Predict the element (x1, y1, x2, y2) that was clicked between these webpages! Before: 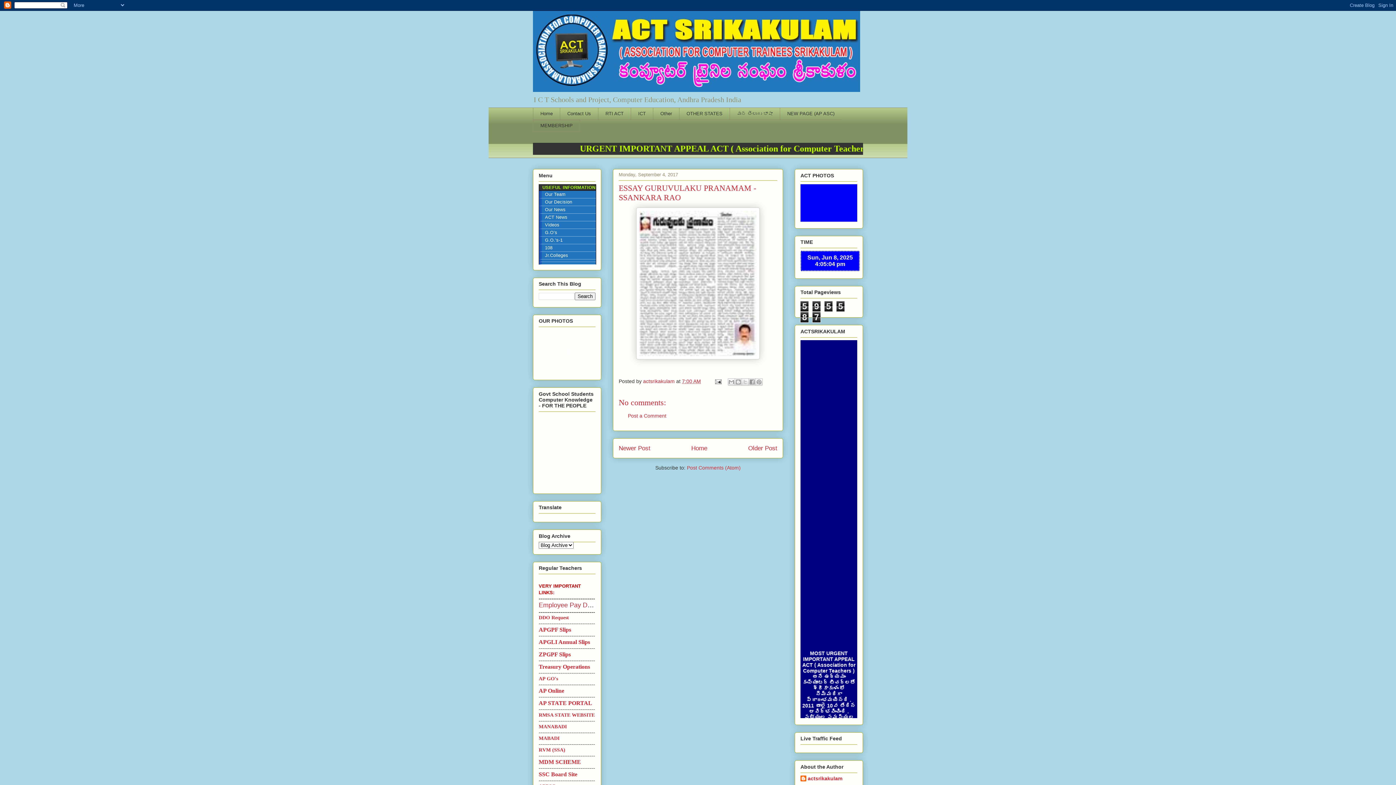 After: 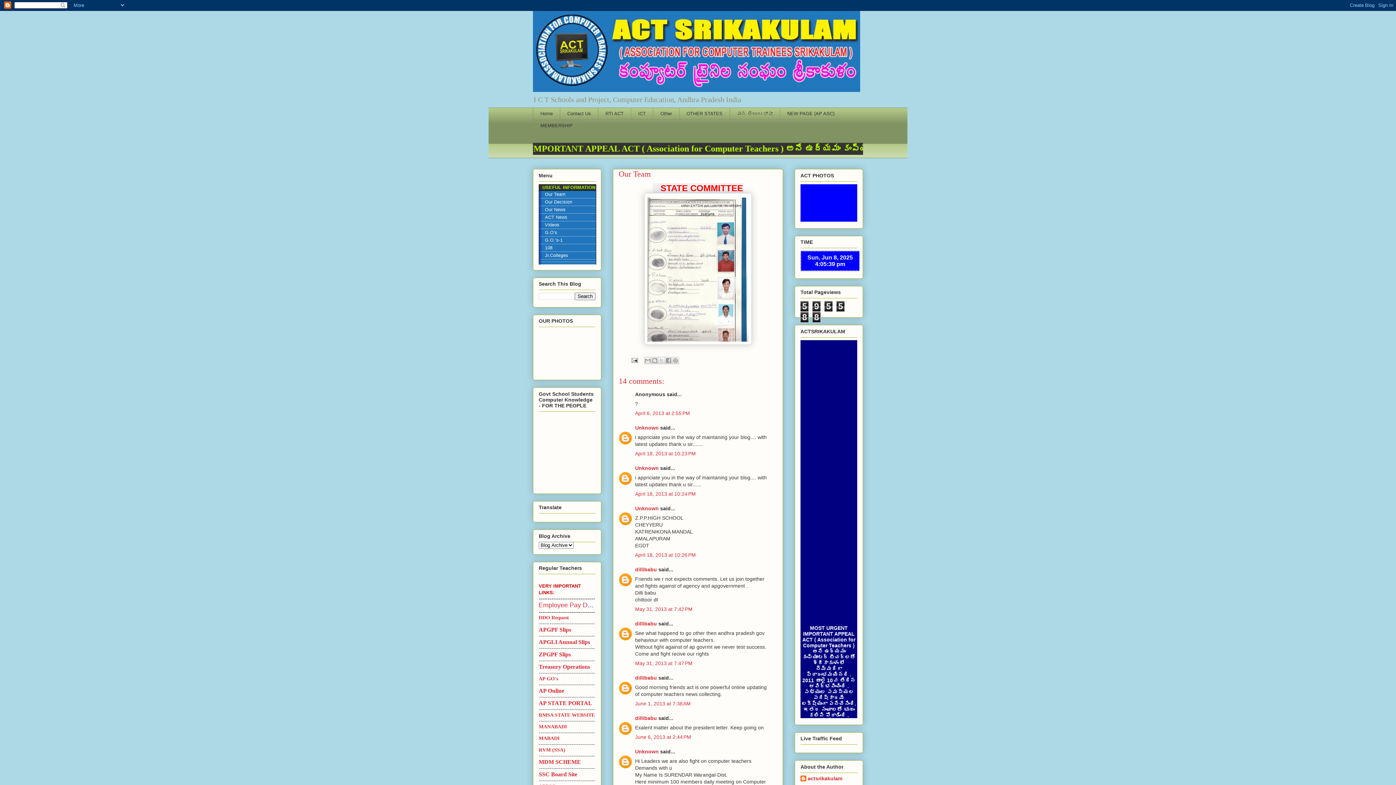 Action: bbox: (539, 190, 596, 198) label: Our Team